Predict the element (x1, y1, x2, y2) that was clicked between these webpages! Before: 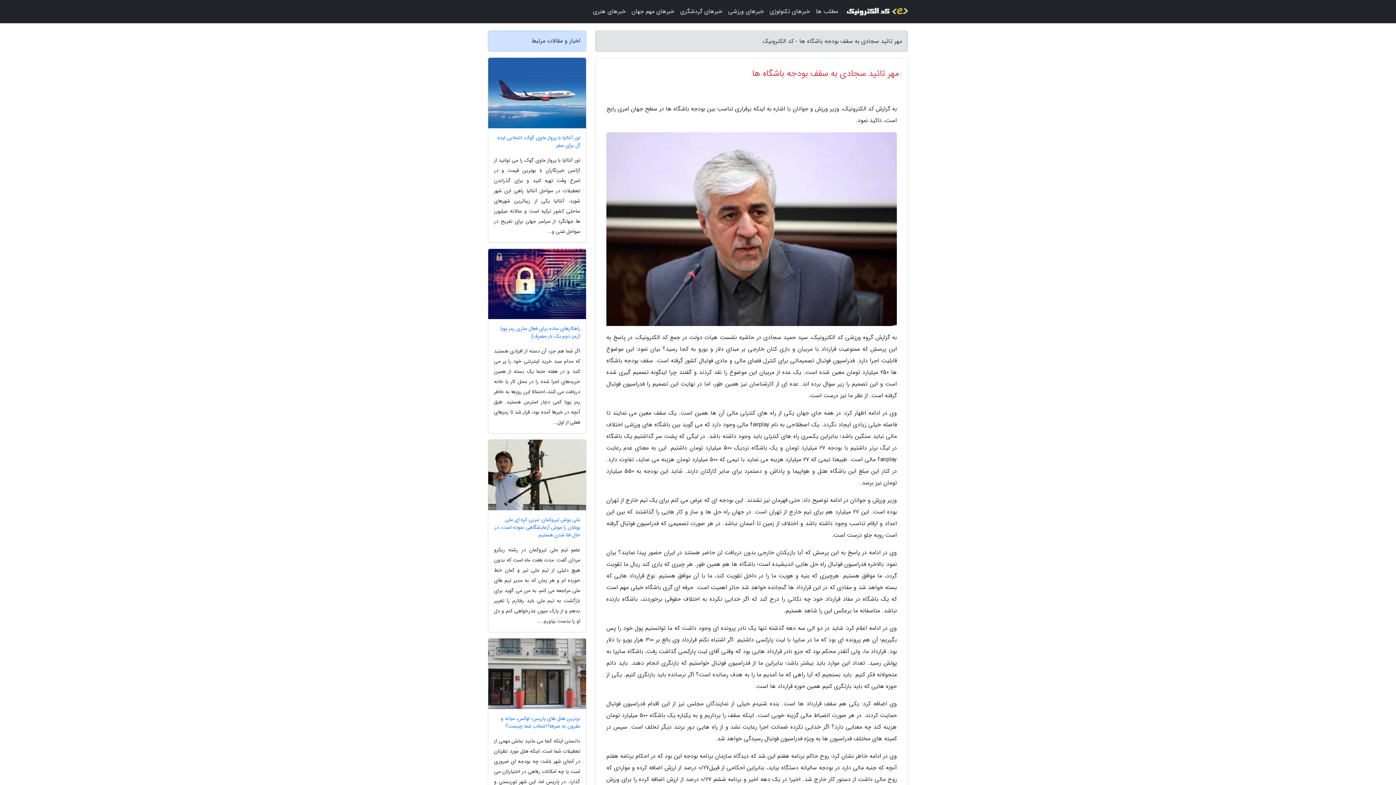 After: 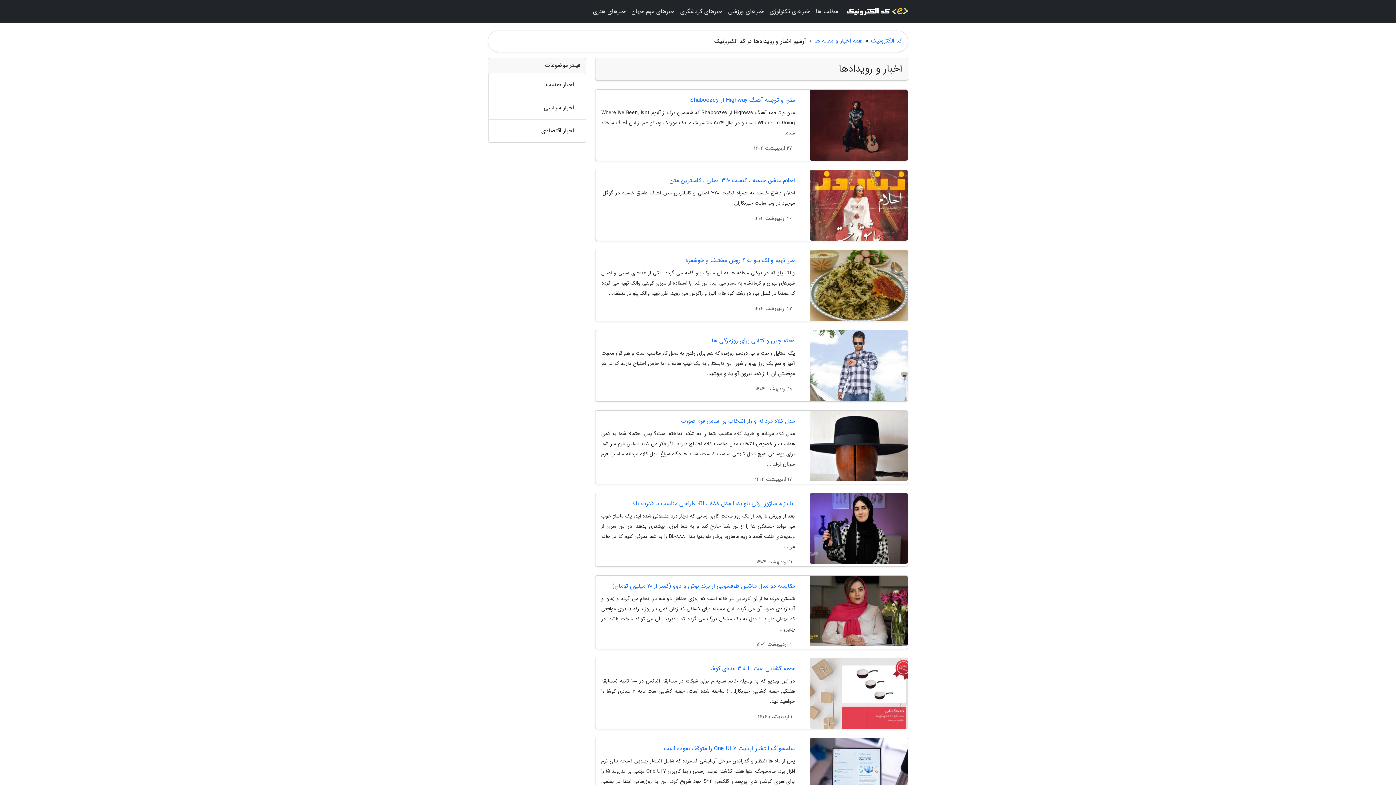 Action: bbox: (628, 3, 677, 20) label: خبرهای مهم جهان